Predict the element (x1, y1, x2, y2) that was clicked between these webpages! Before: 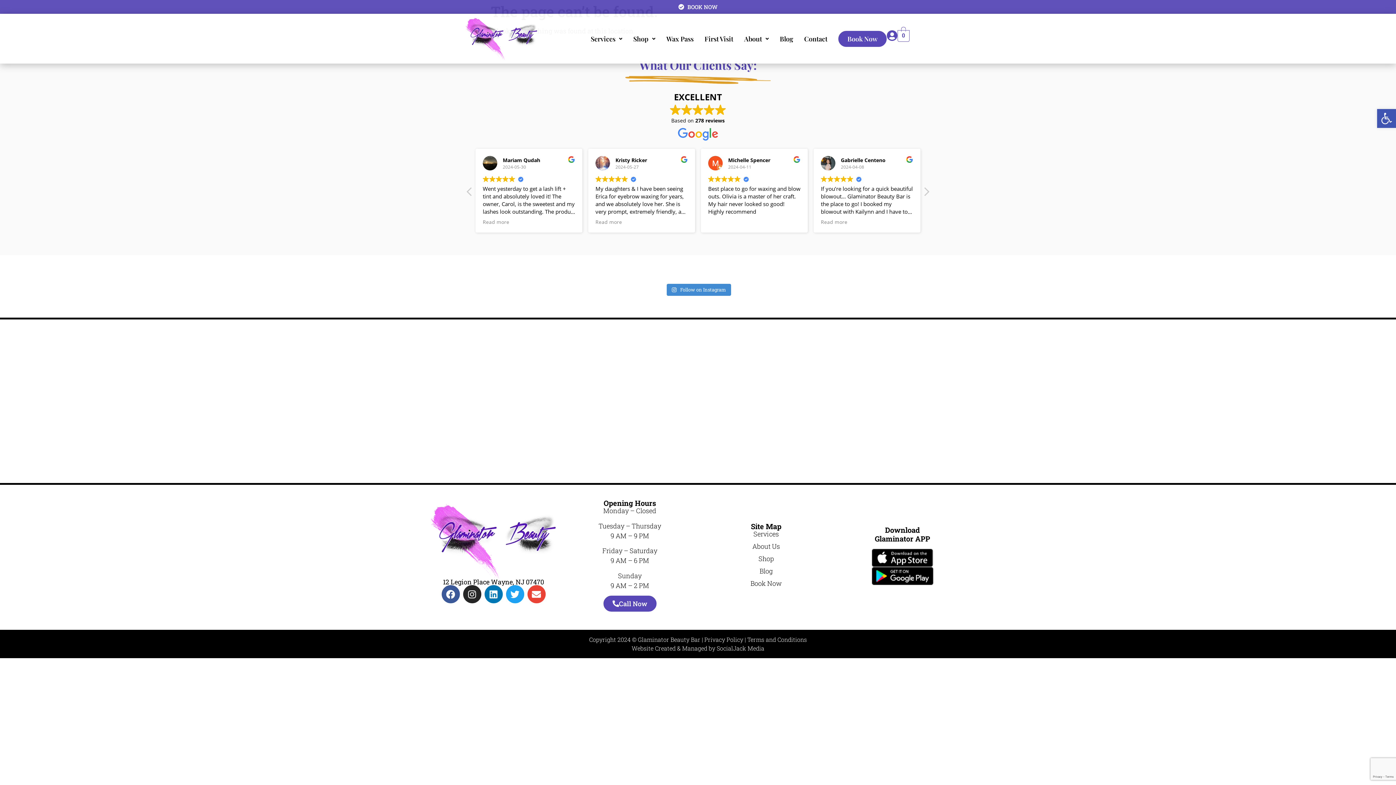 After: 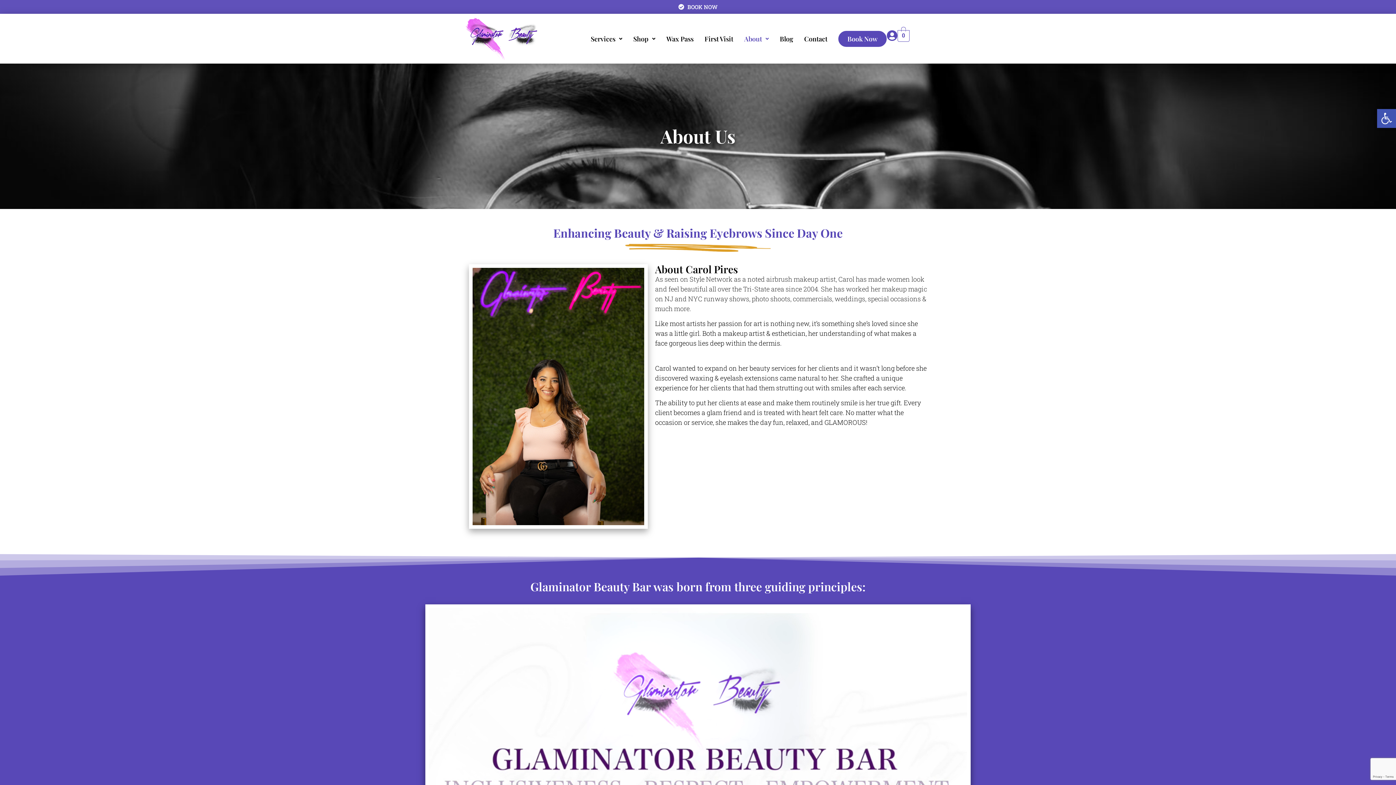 Action: bbox: (698, 541, 834, 551) label: About Us